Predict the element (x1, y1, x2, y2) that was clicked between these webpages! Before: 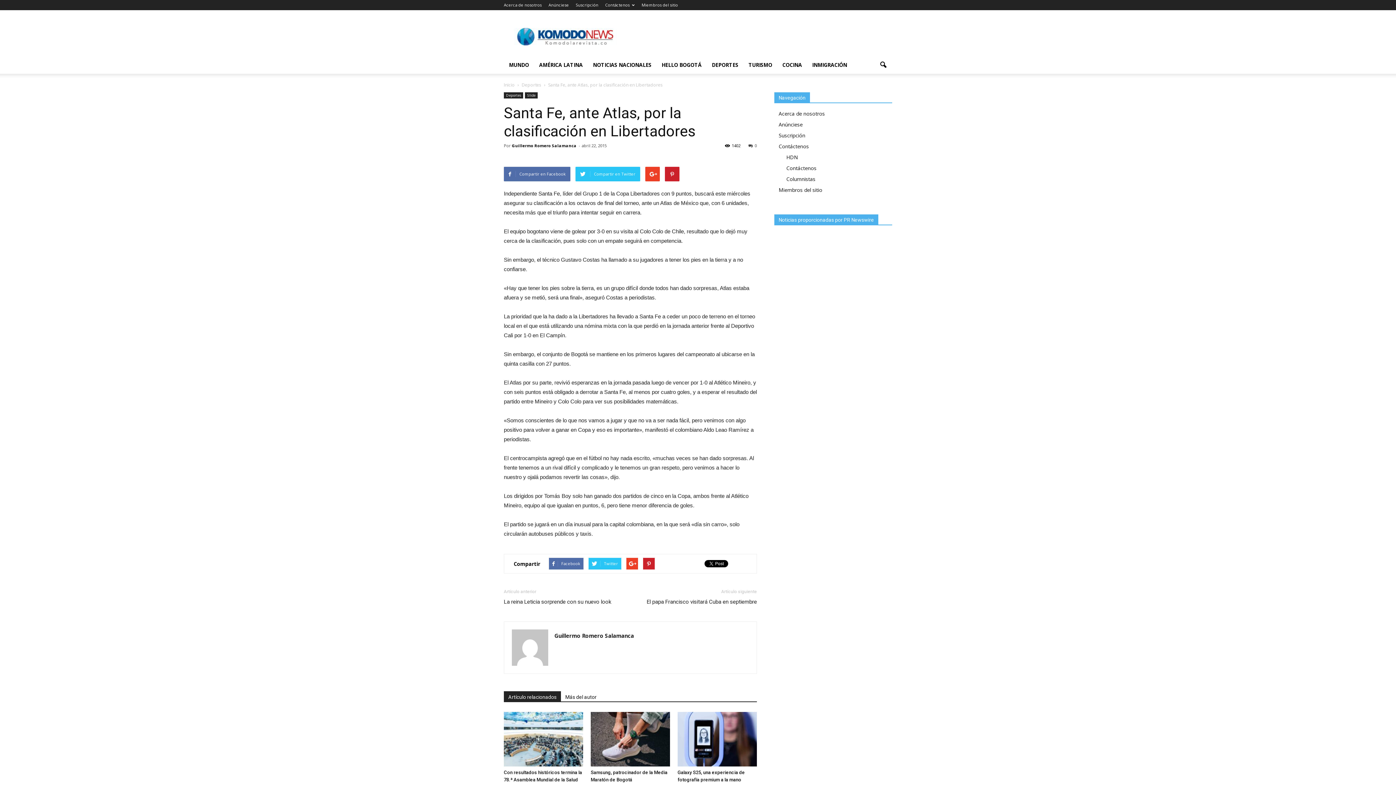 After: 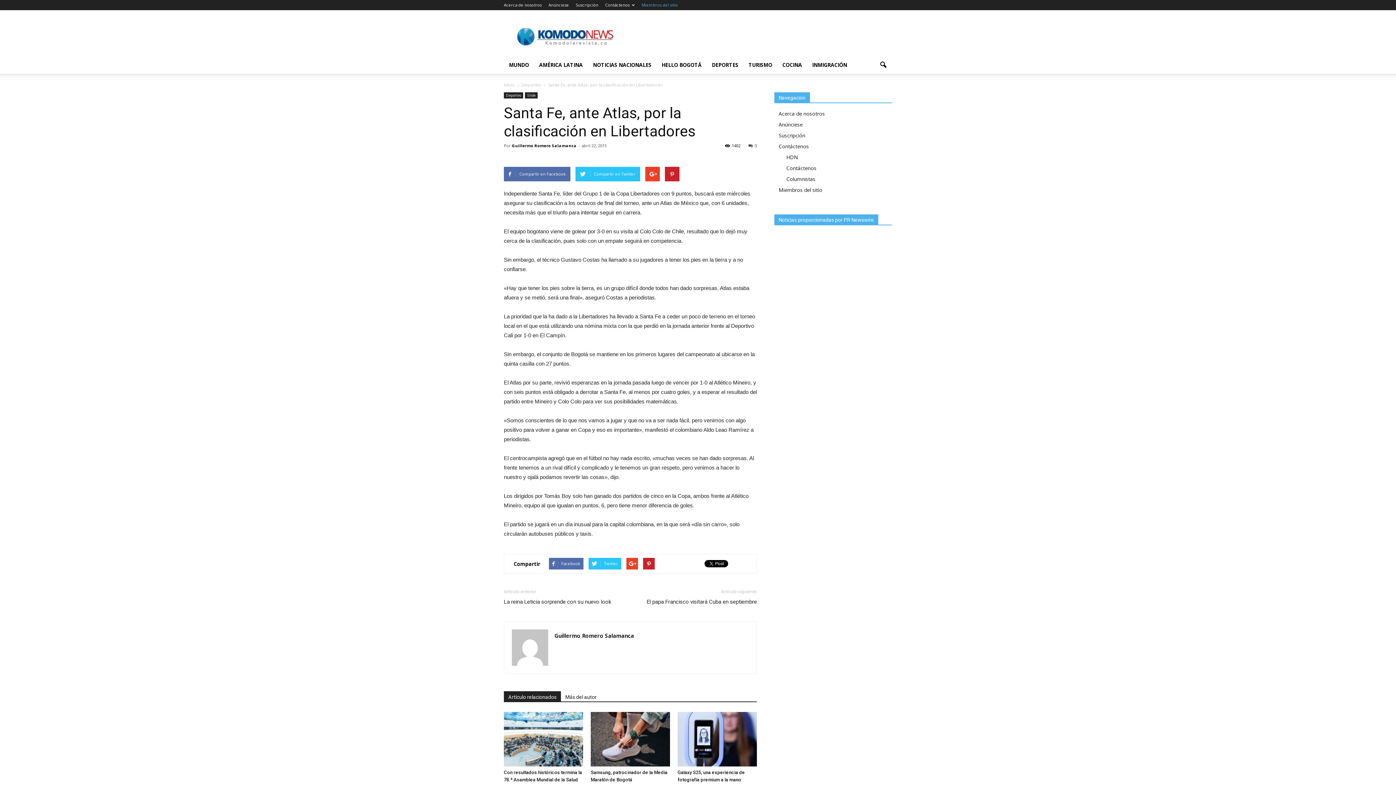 Action: bbox: (641, 2, 678, 7) label: Miembros del sitio